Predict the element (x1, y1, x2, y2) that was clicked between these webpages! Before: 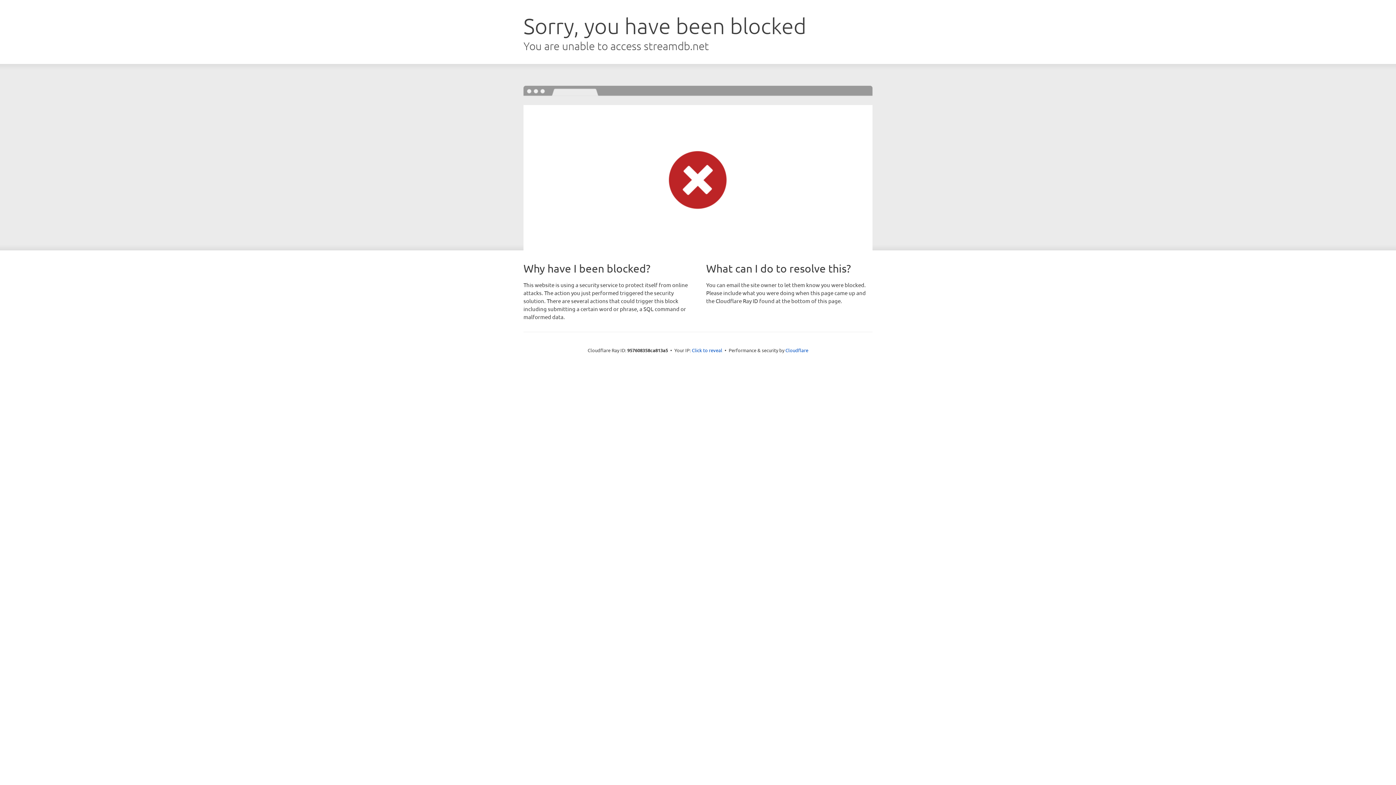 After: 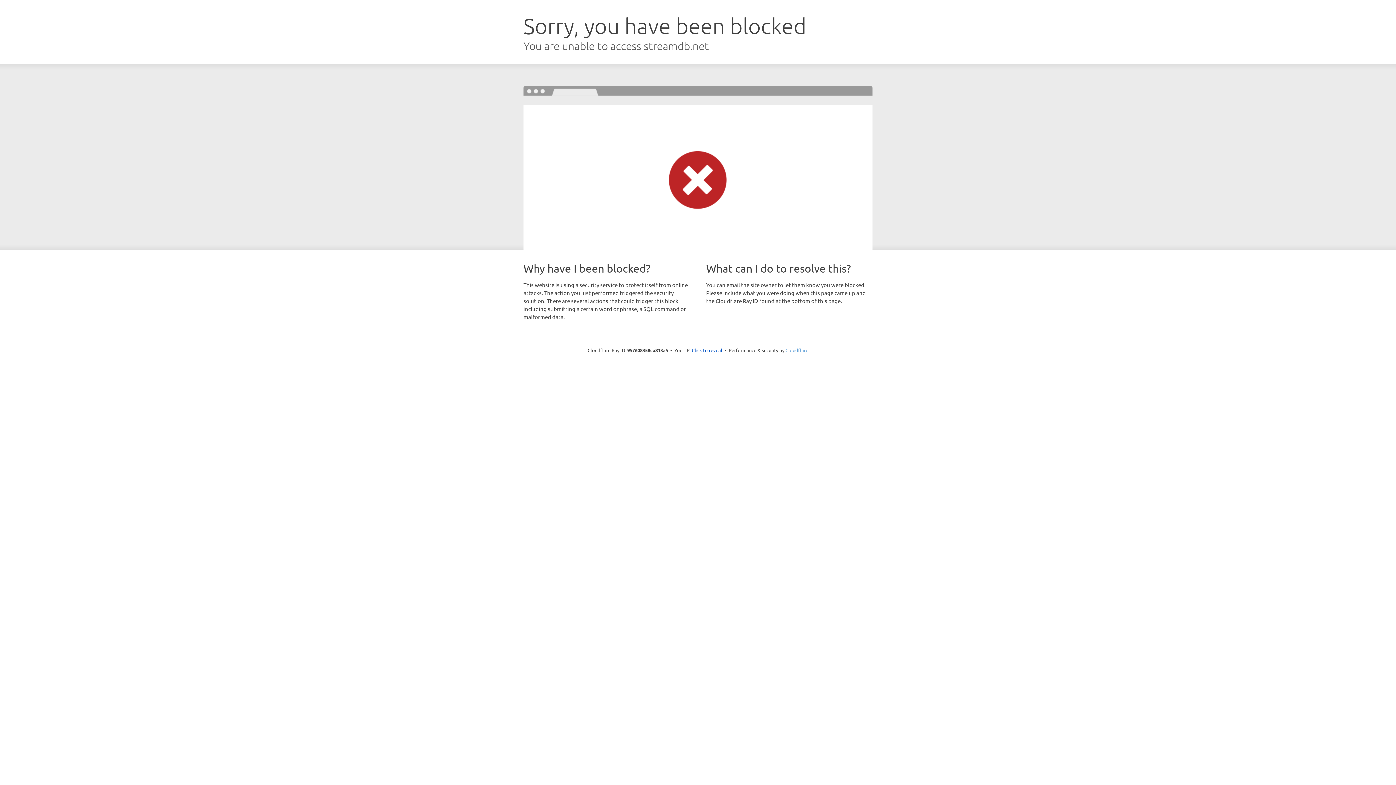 Action: bbox: (785, 347, 808, 353) label: Cloudflare